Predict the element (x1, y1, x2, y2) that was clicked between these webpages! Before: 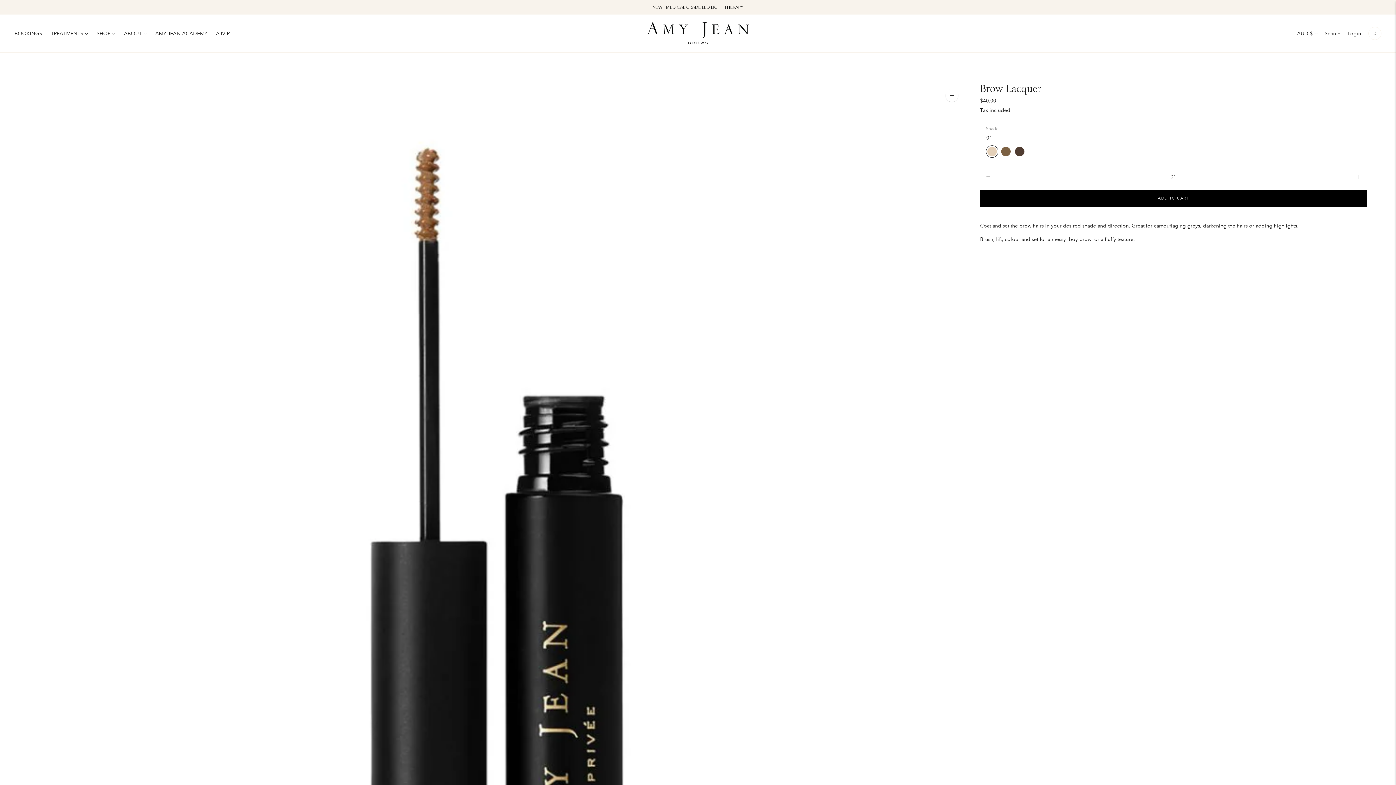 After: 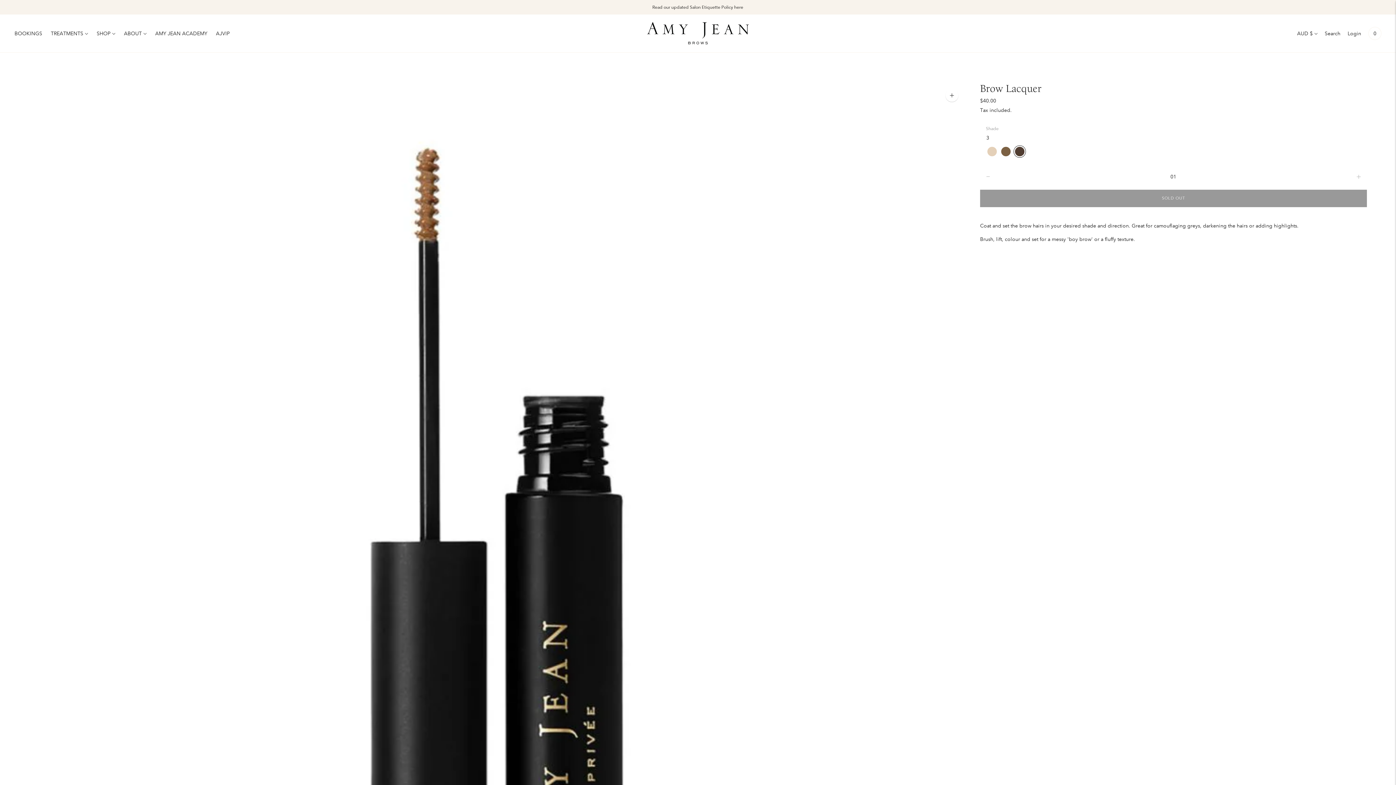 Action: bbox: (1014, 145, 1025, 157)